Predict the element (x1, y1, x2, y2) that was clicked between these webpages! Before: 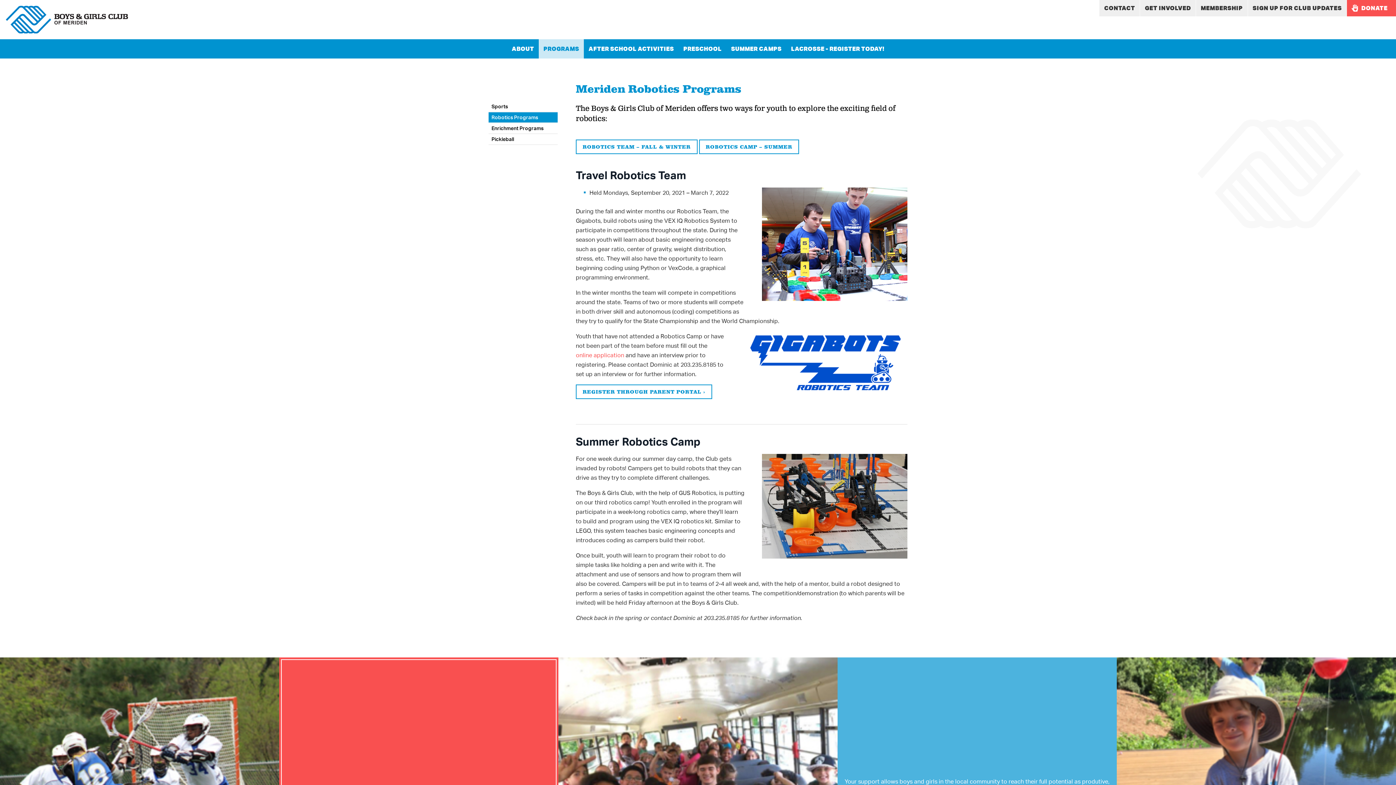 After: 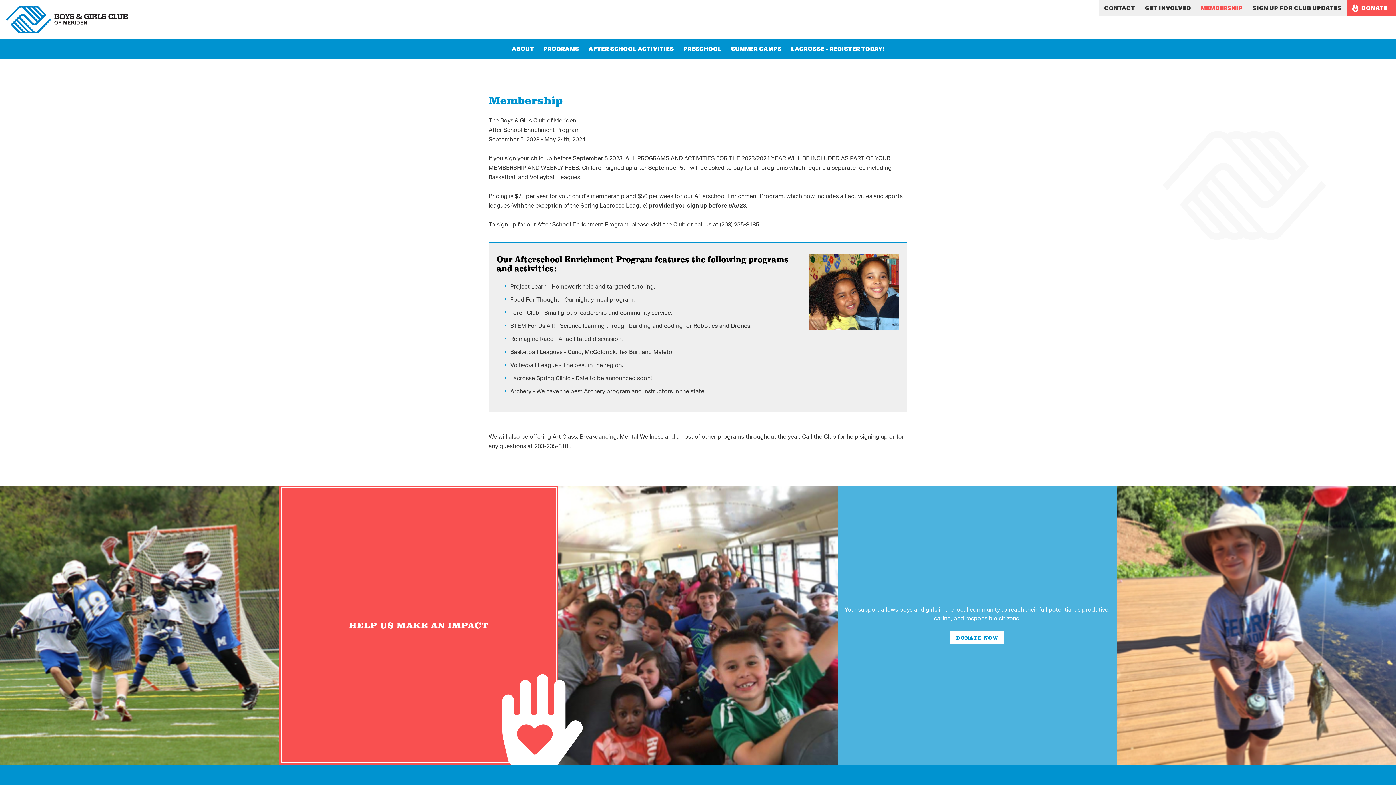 Action: label: MEMBERSHIP bbox: (1195, 0, 1247, 16)